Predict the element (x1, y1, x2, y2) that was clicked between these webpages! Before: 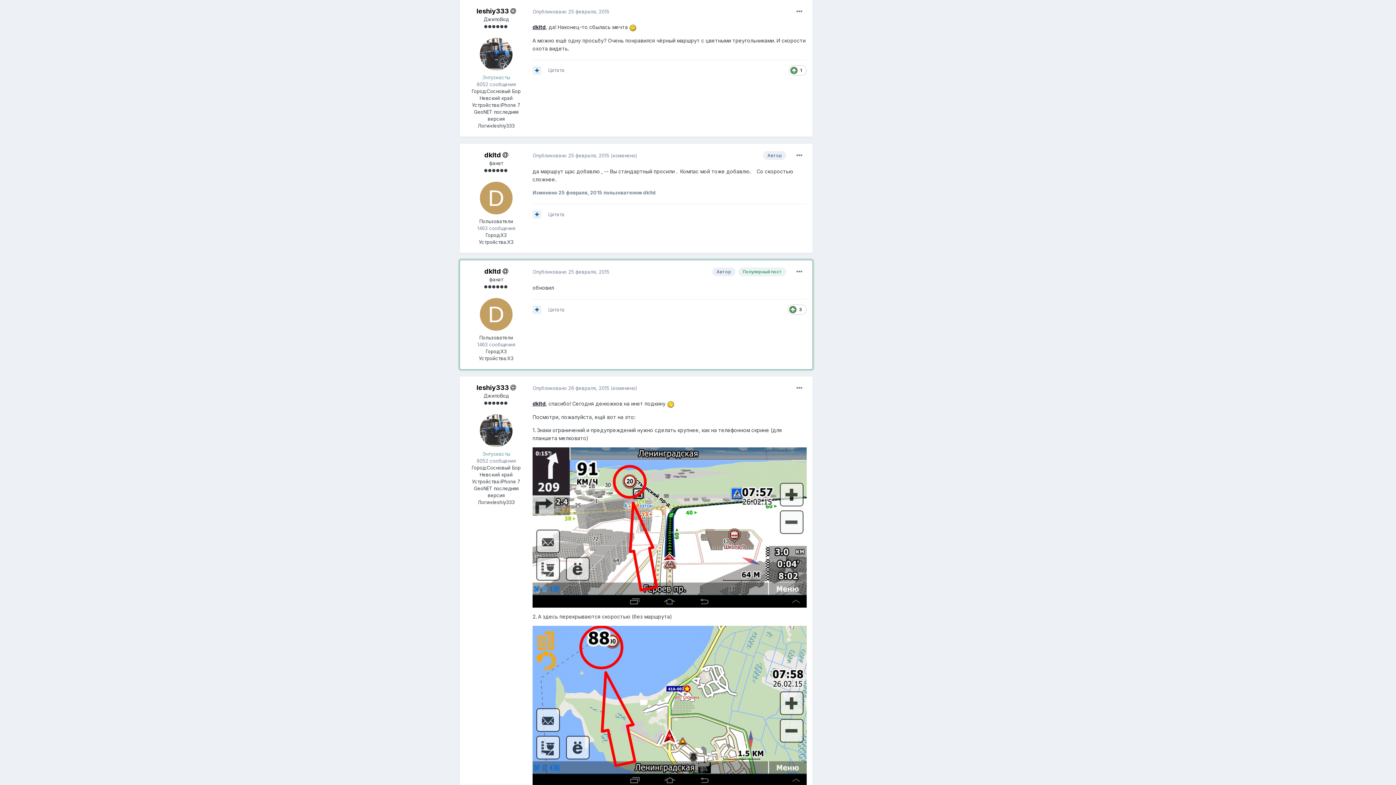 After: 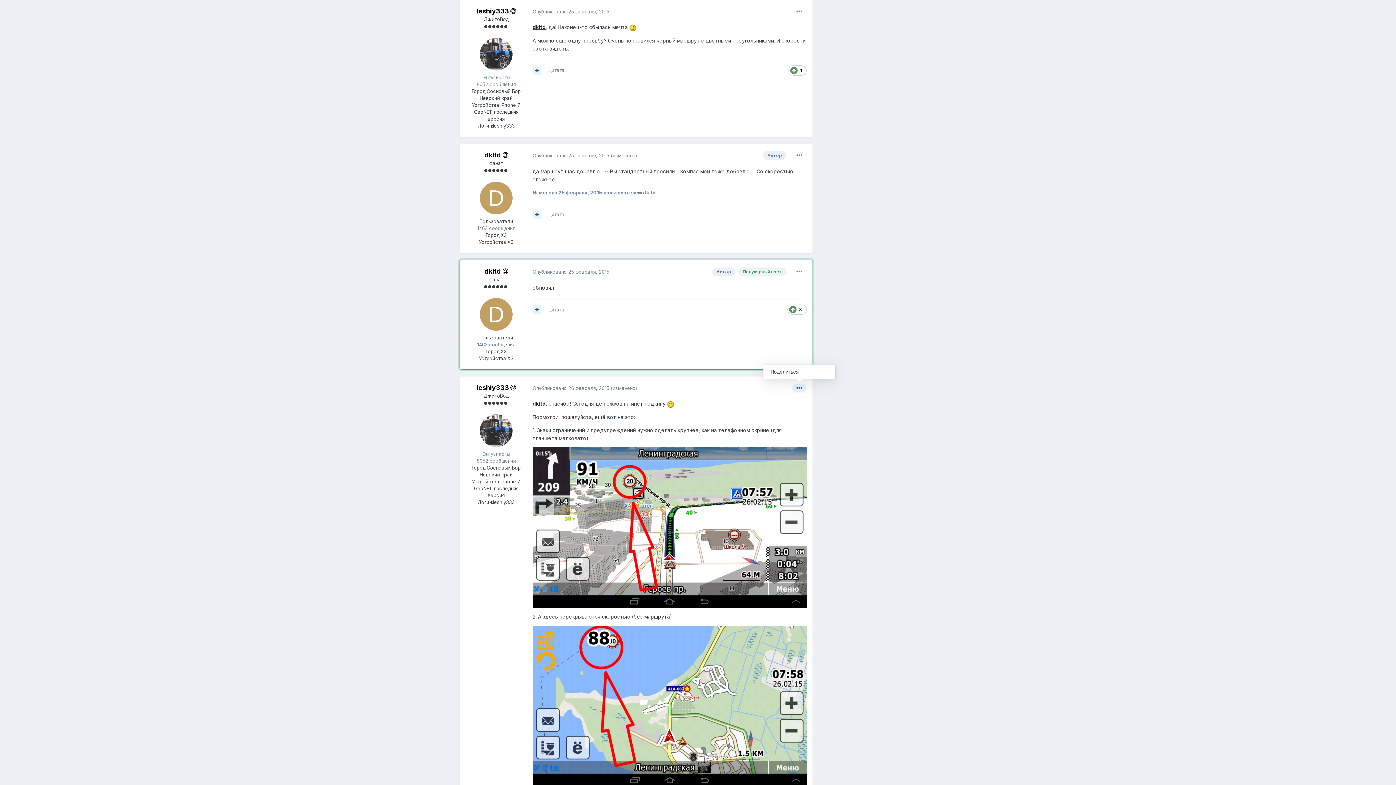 Action: bbox: (792, 384, 806, 392)